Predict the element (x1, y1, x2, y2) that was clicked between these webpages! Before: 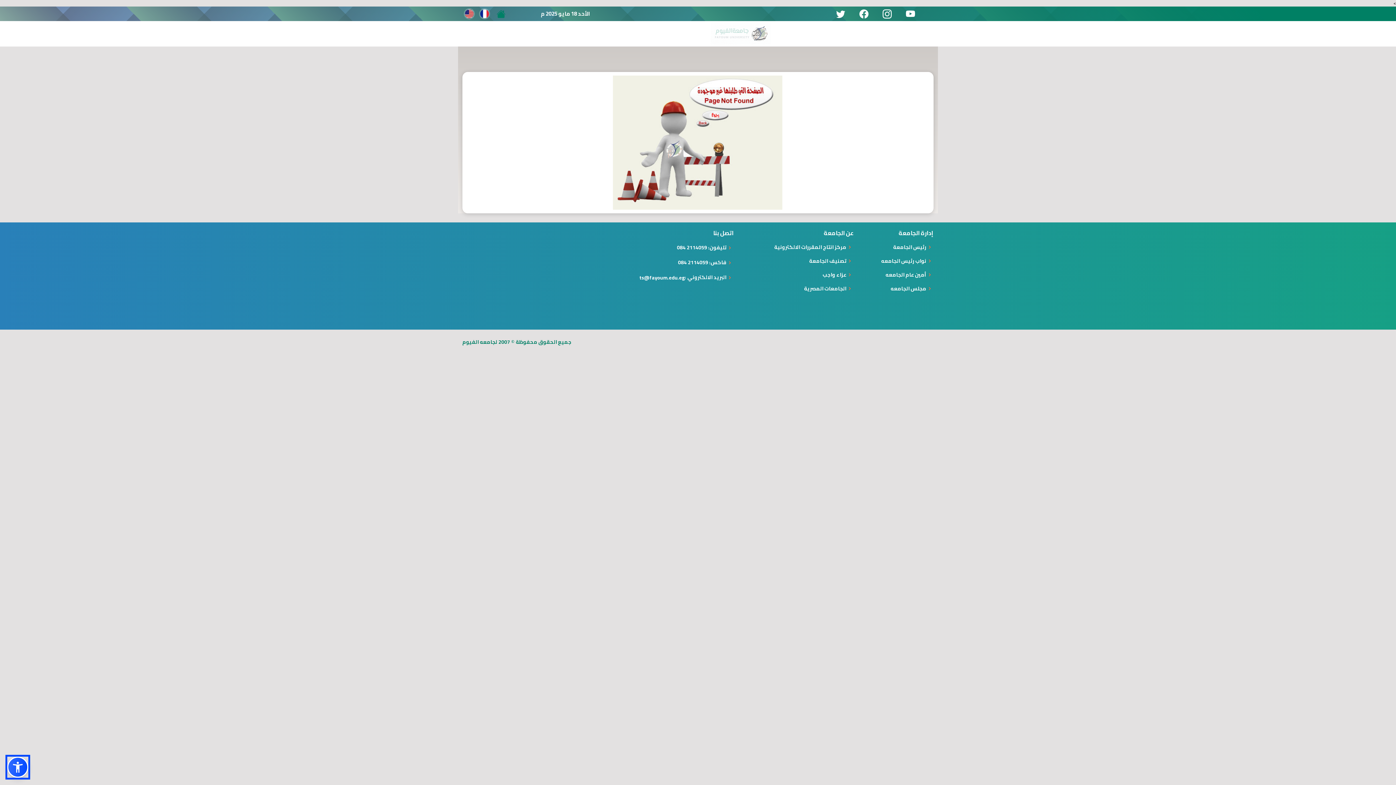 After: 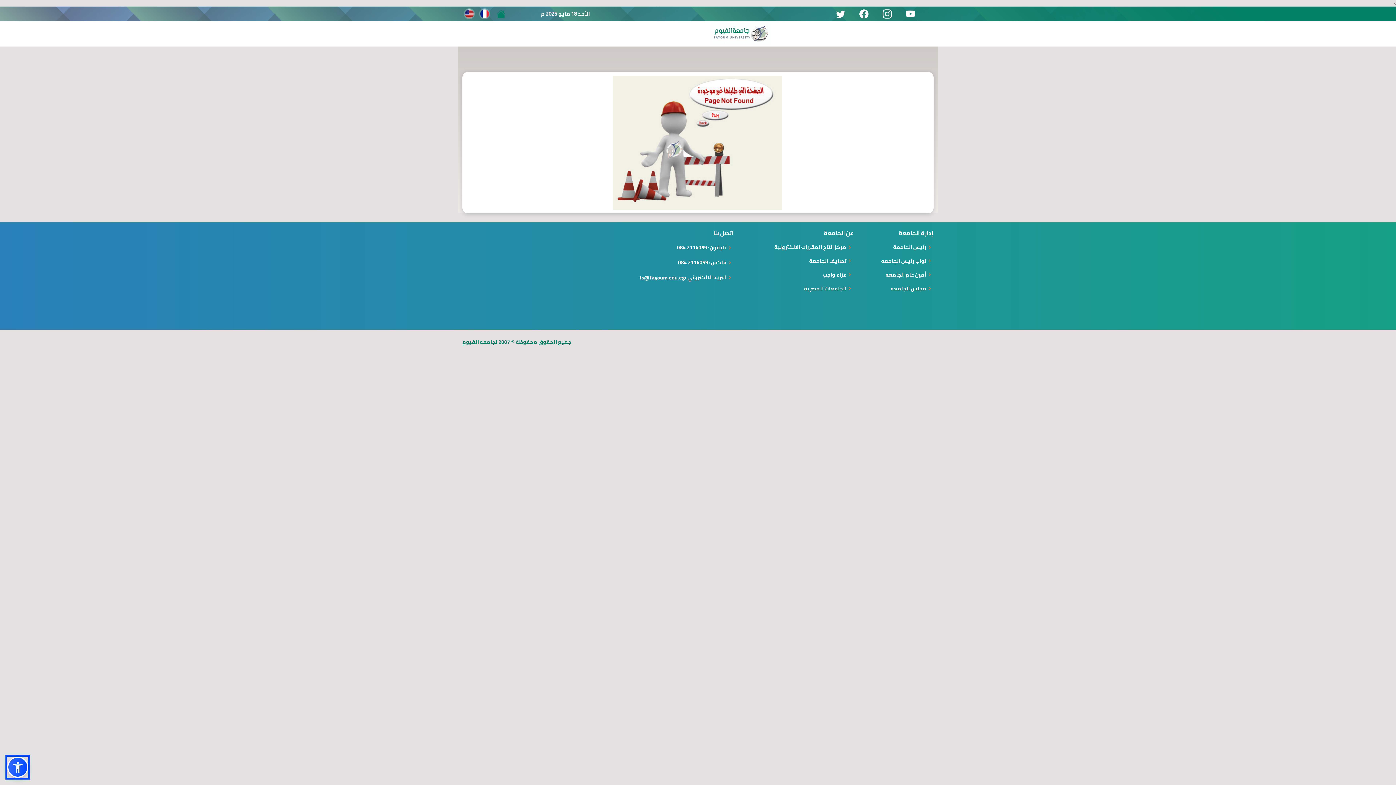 Action: label: ts@fayoum.edu.eg bbox: (639, 275, 685, 280)